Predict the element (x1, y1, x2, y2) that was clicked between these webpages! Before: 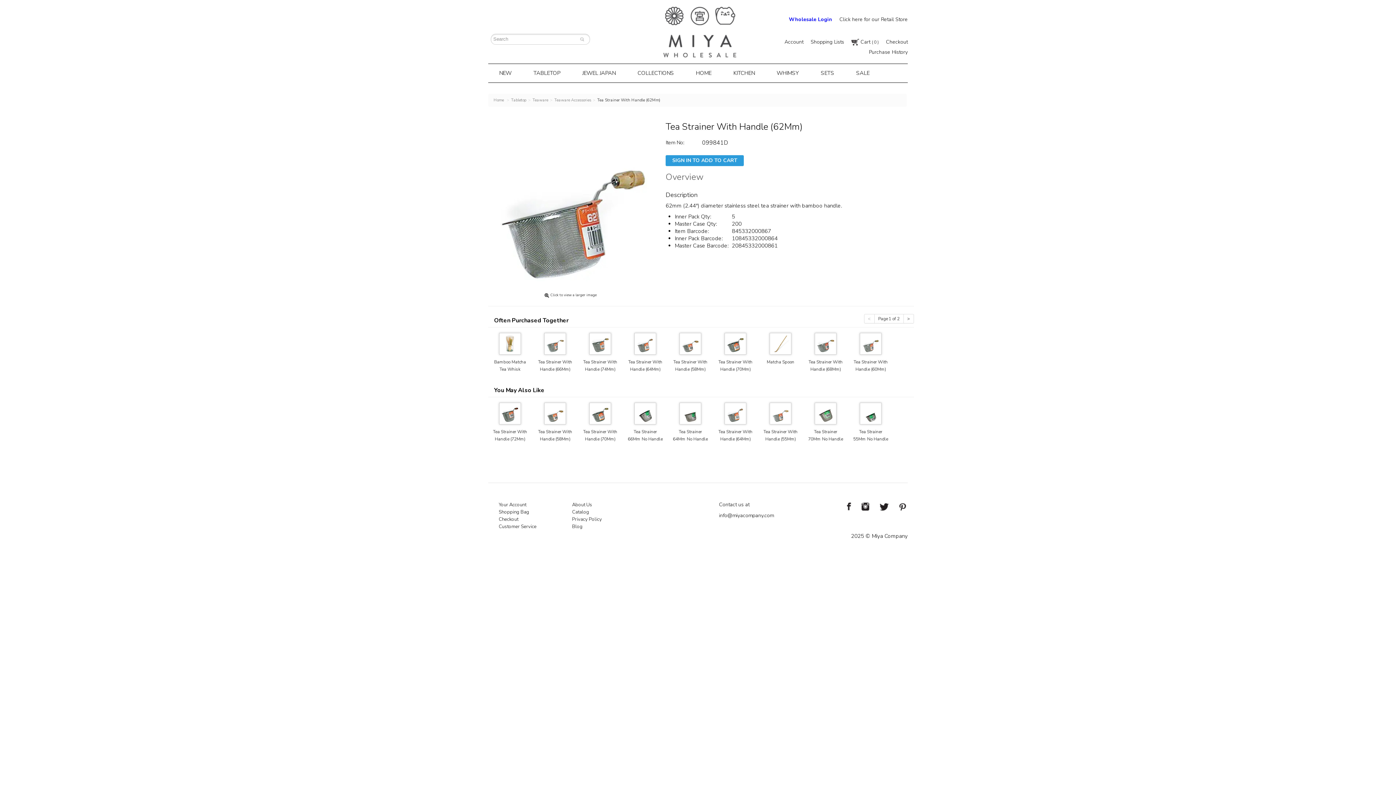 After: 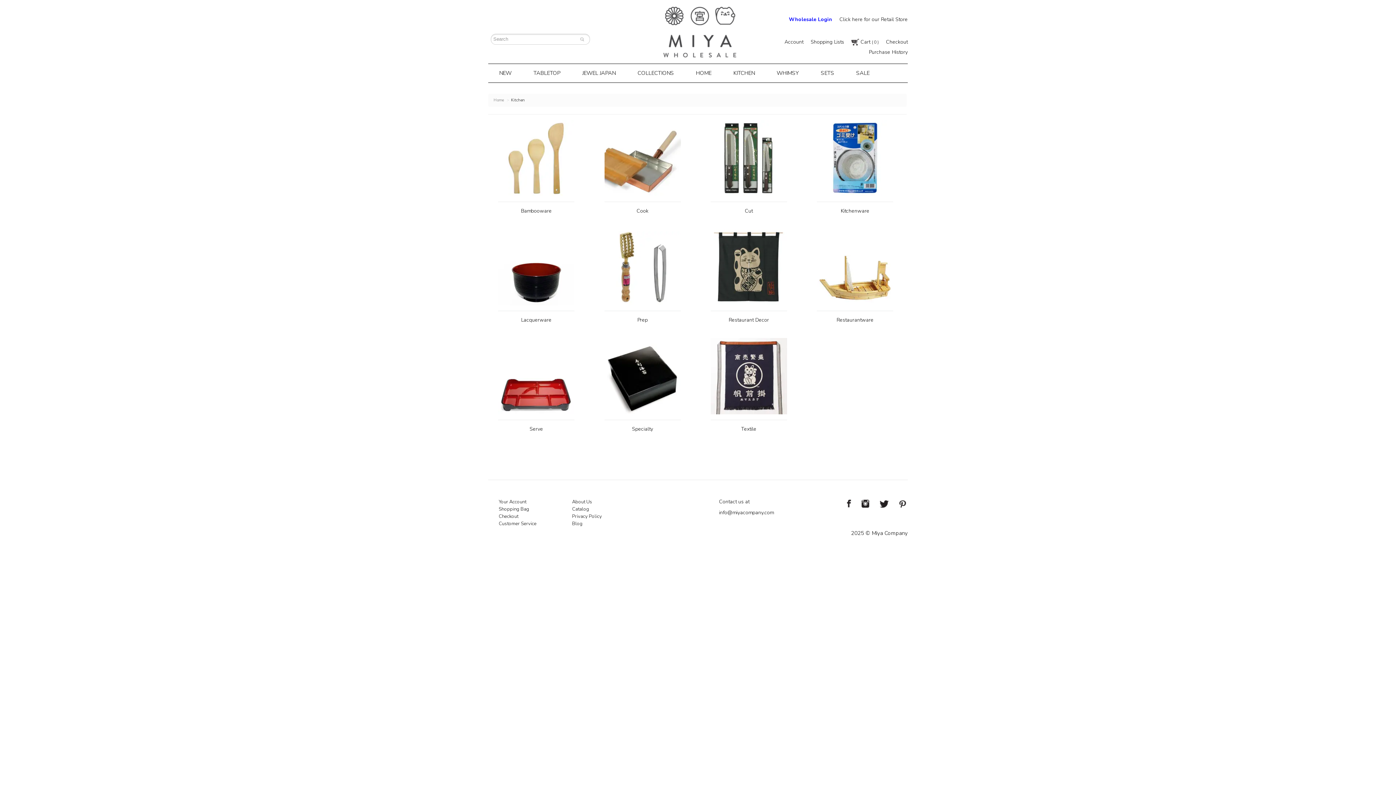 Action: bbox: (726, 65, 762, 80) label: KITCHEN